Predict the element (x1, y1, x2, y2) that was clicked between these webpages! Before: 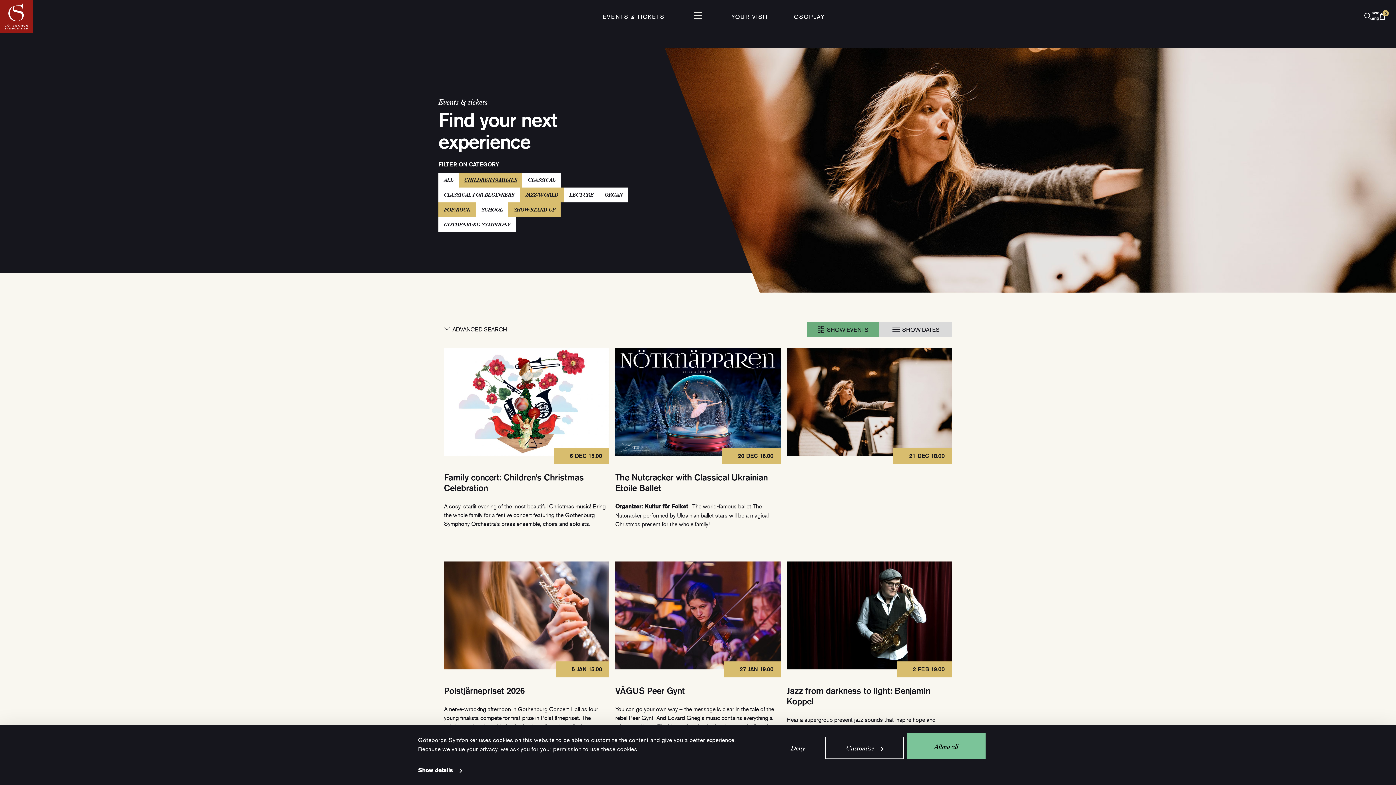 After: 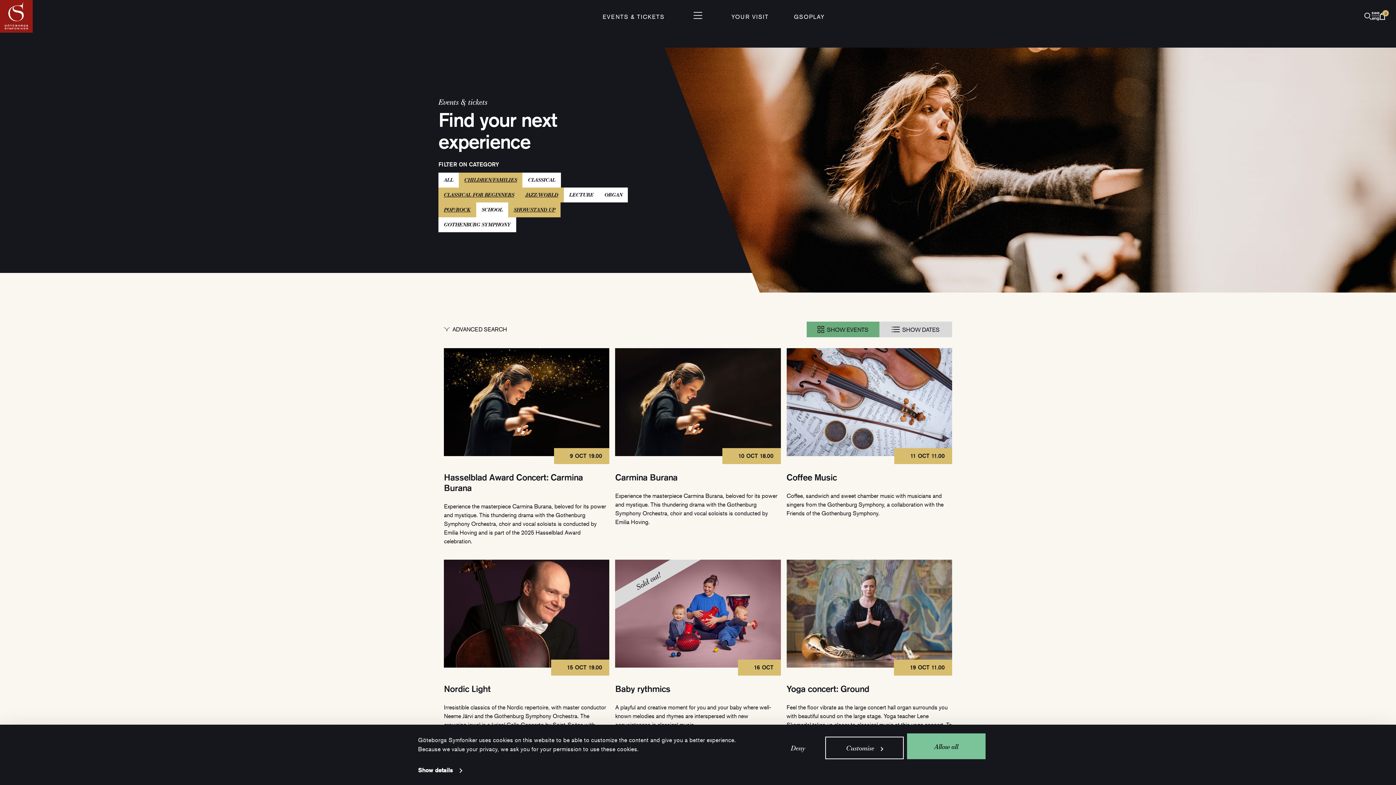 Action: bbox: (438, 187, 519, 202) label: CLASSICAL FOR BEGINNERS